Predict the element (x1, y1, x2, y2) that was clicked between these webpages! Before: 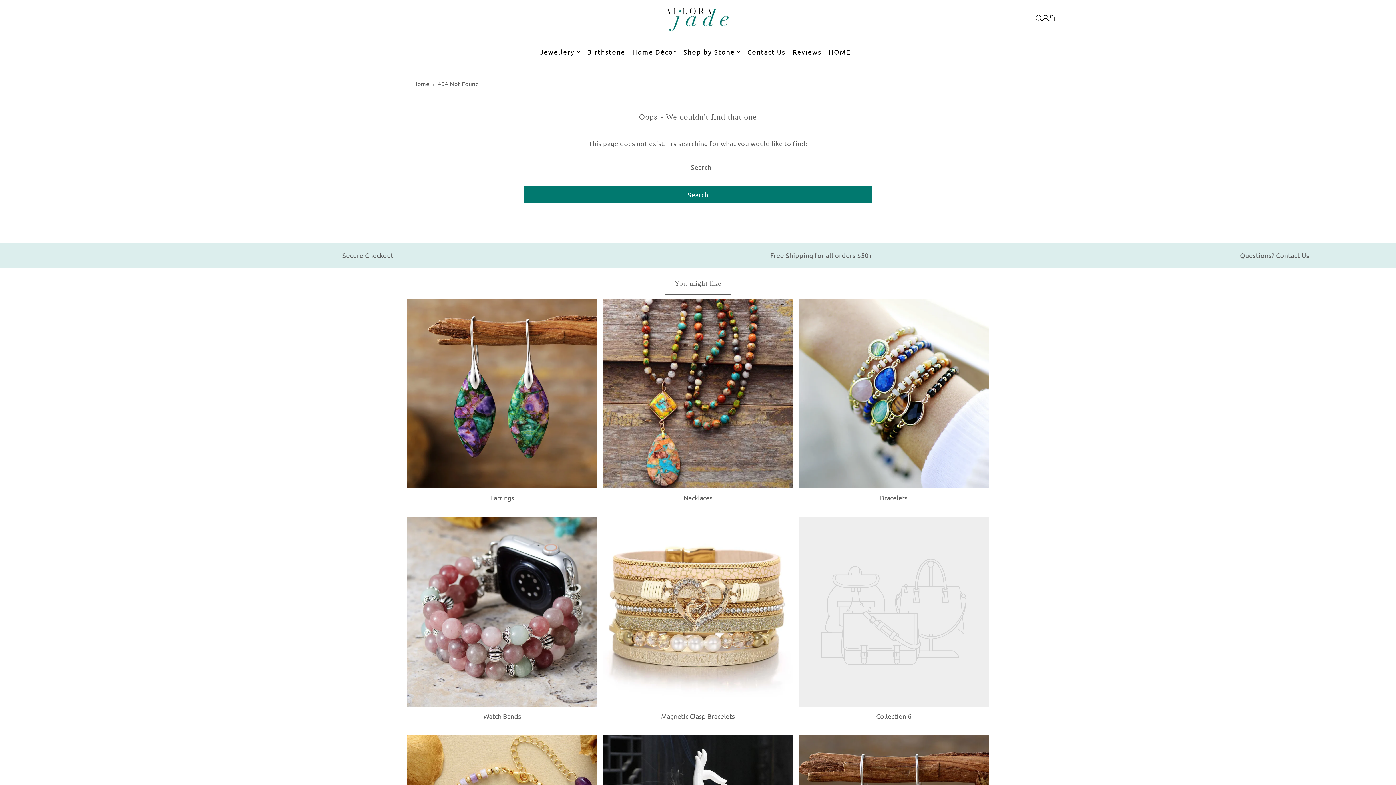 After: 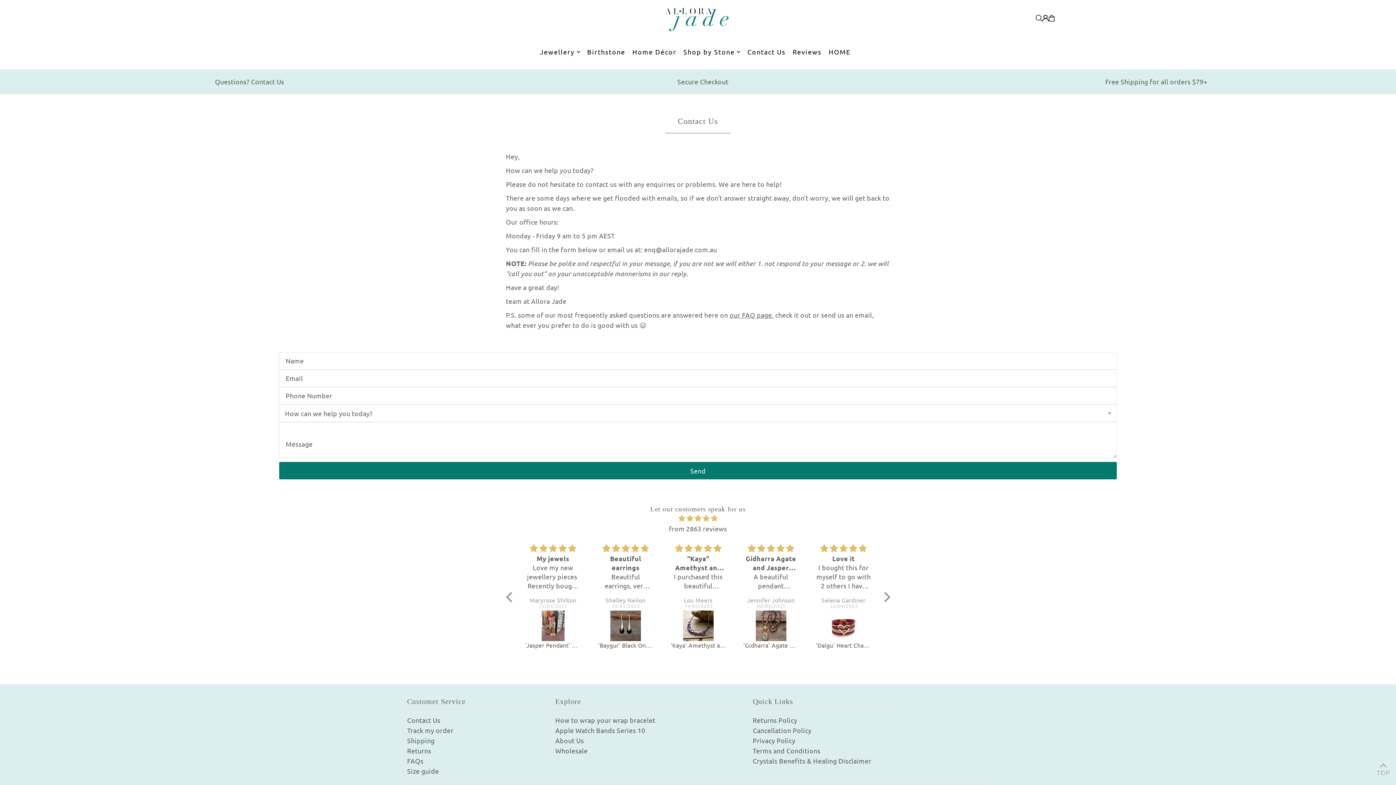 Action: label: Contact Us bbox: (747, 43, 785, 61)